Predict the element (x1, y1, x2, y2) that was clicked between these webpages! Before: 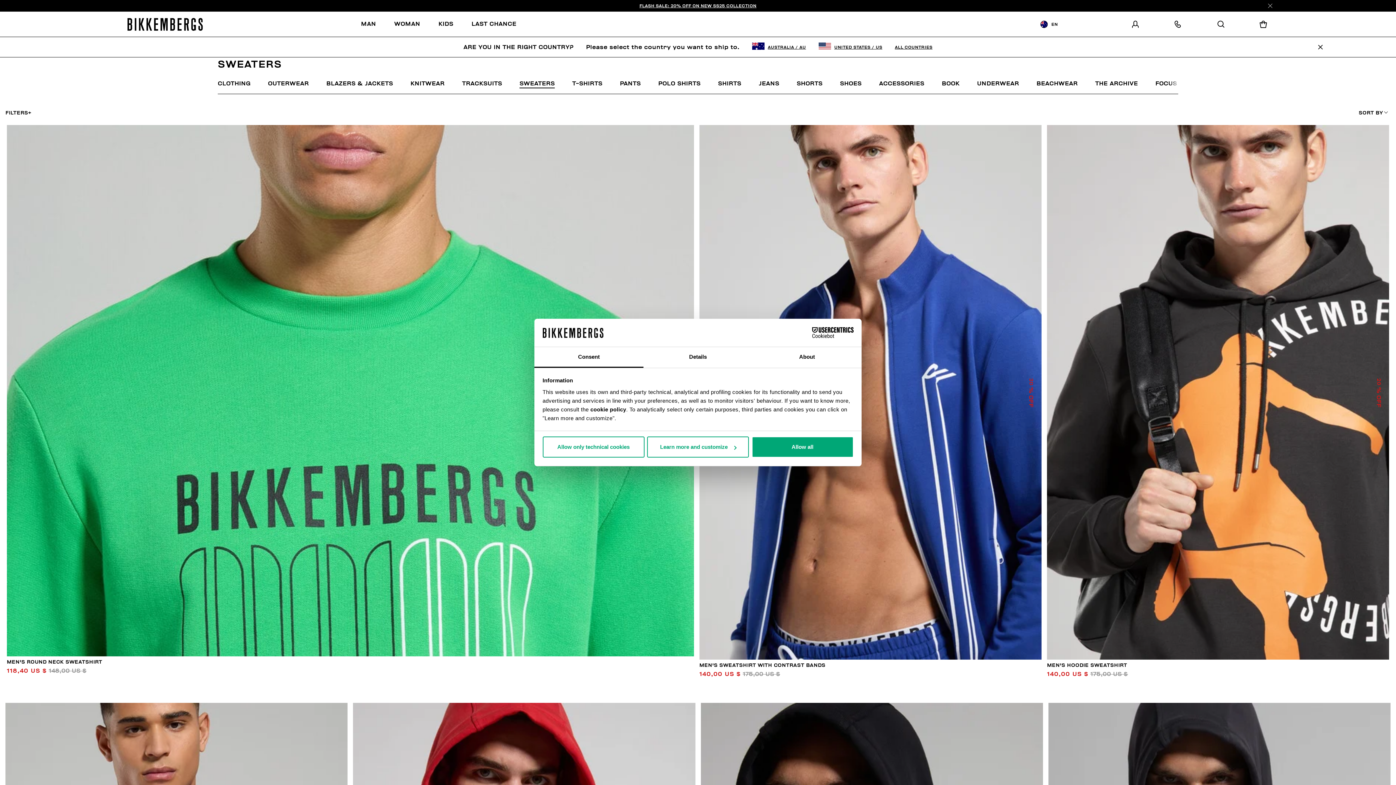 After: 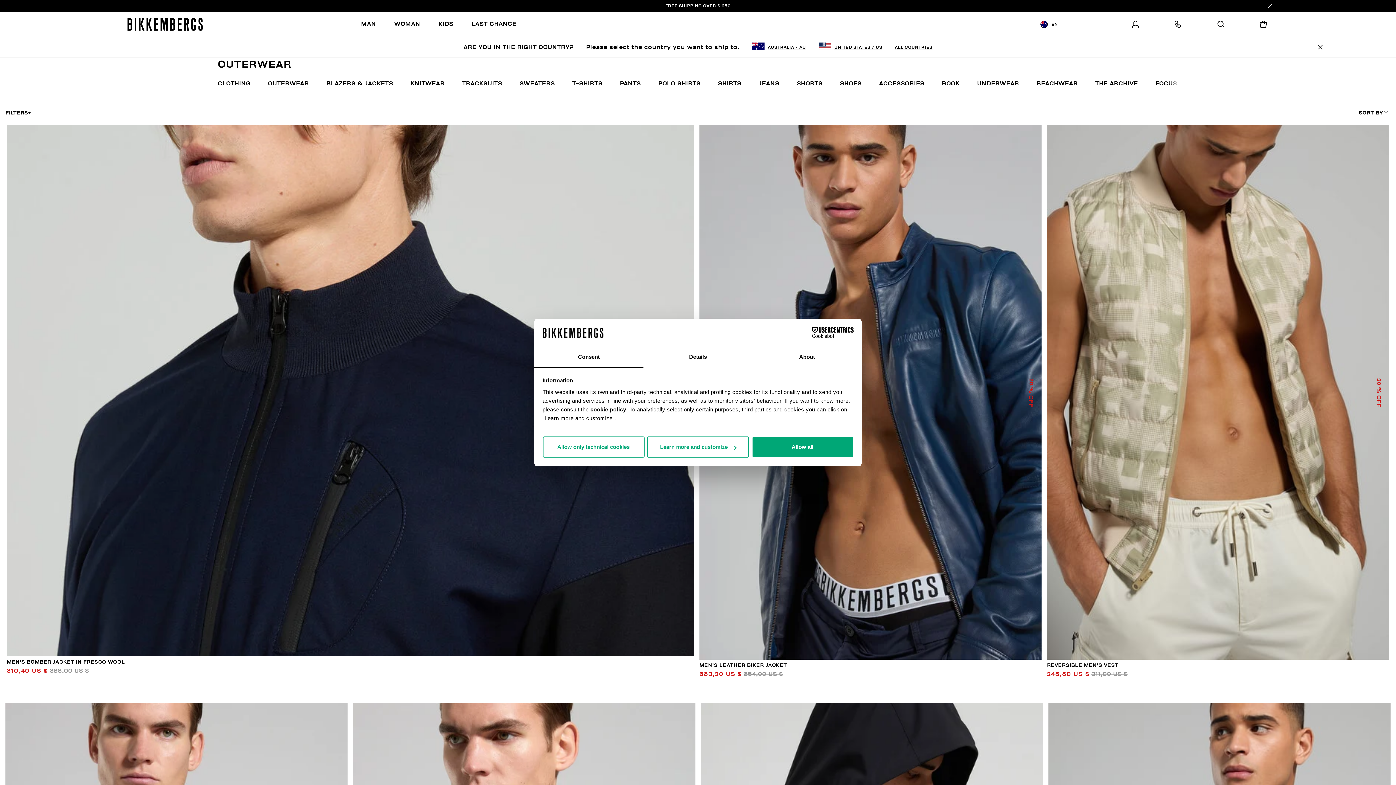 Action: bbox: (268, 80, 308, 86) label: OUTERWEAR